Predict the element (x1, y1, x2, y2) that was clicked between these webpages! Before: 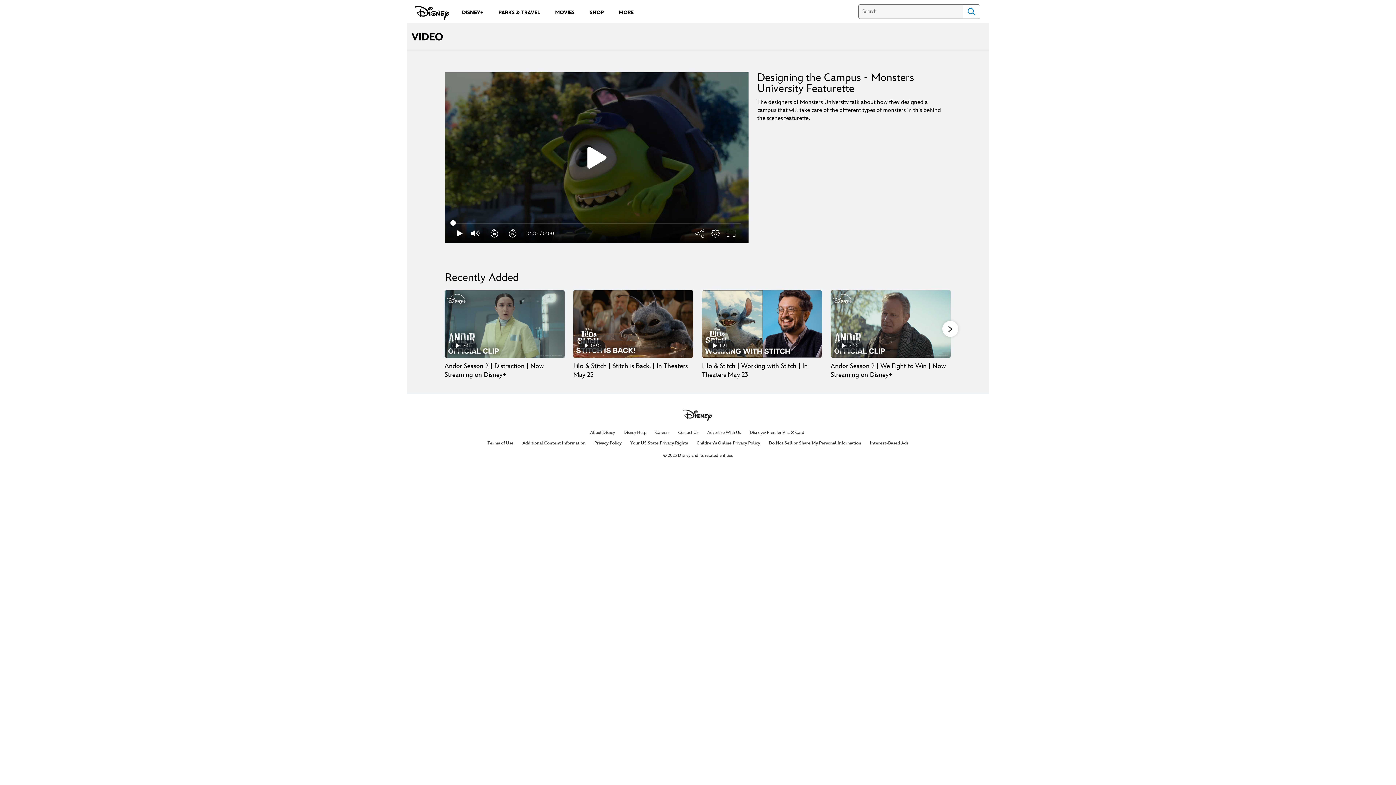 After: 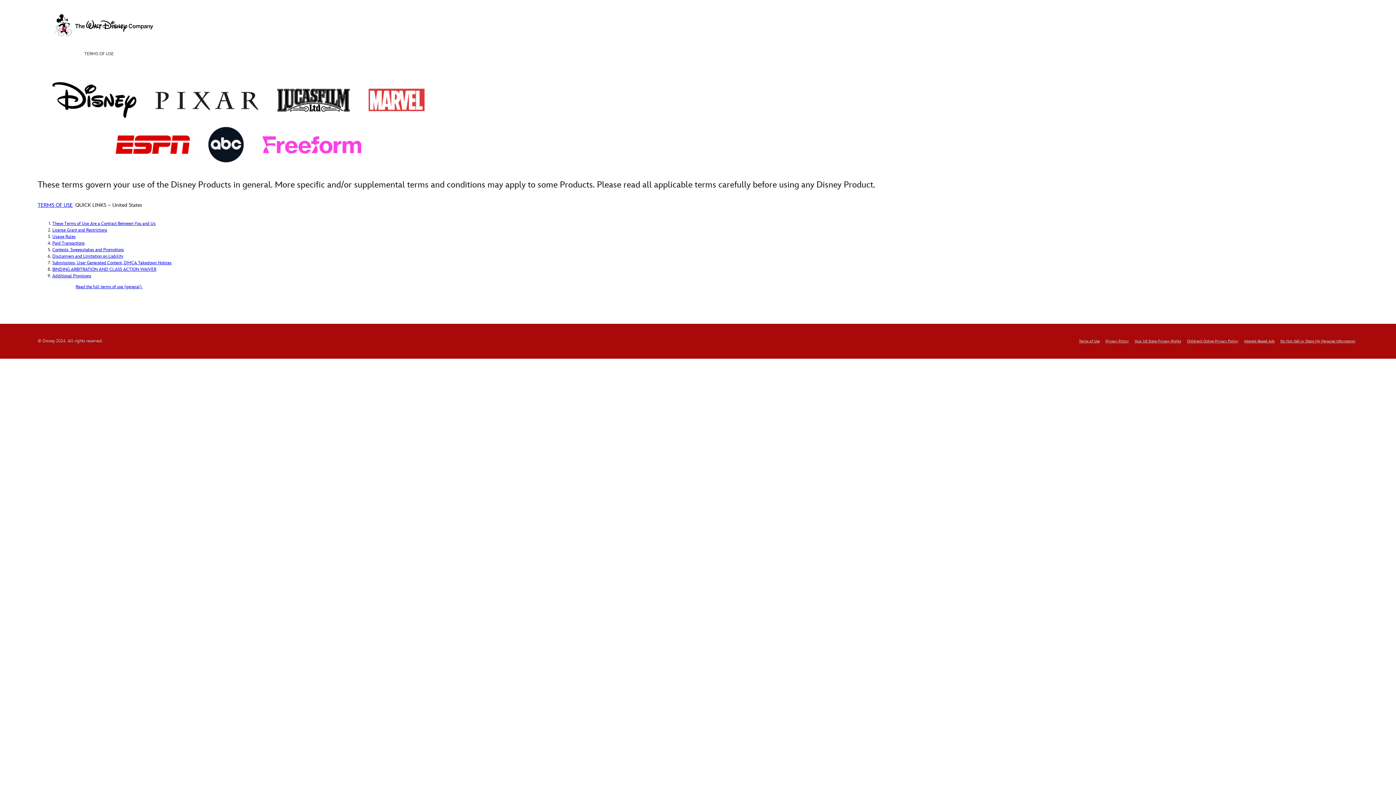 Action: label: Terms of Use bbox: (487, 440, 513, 446)